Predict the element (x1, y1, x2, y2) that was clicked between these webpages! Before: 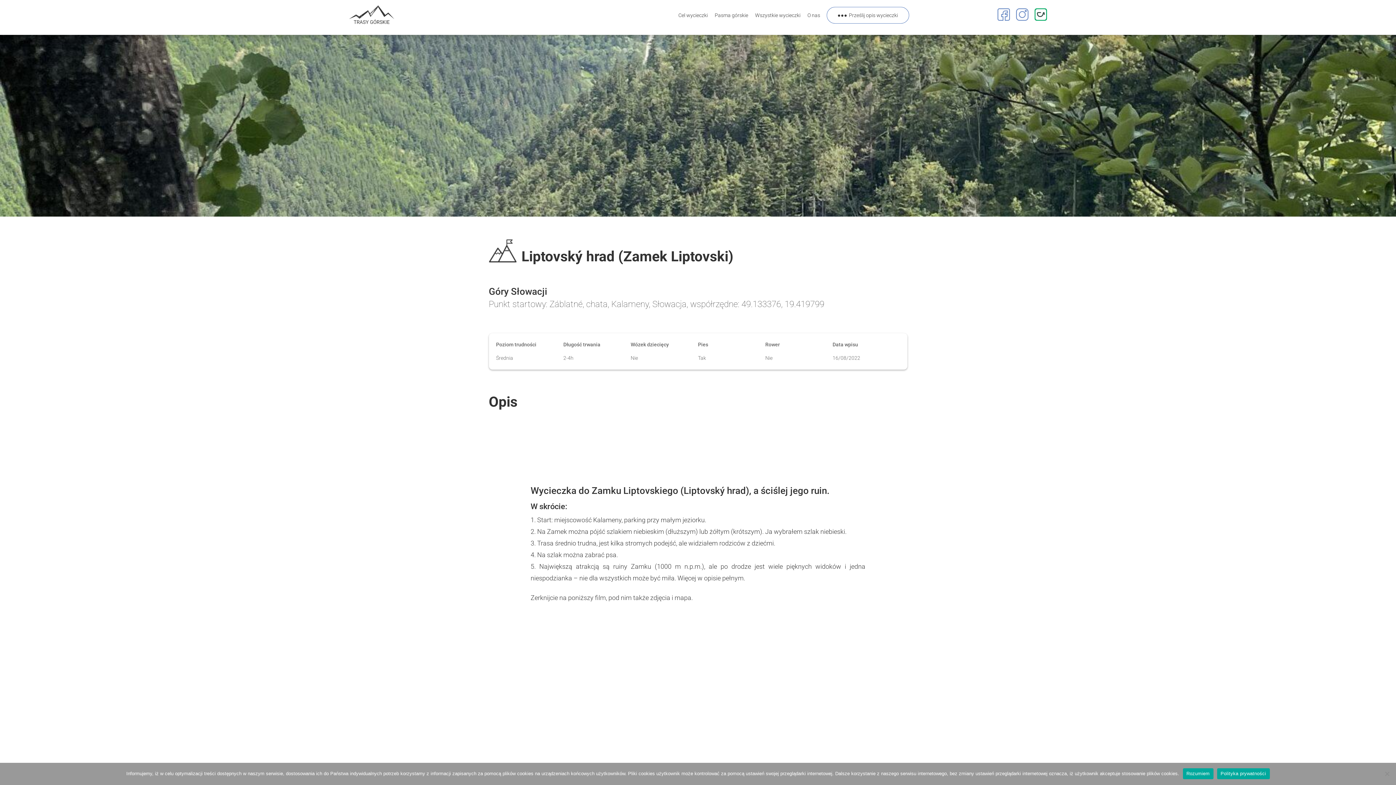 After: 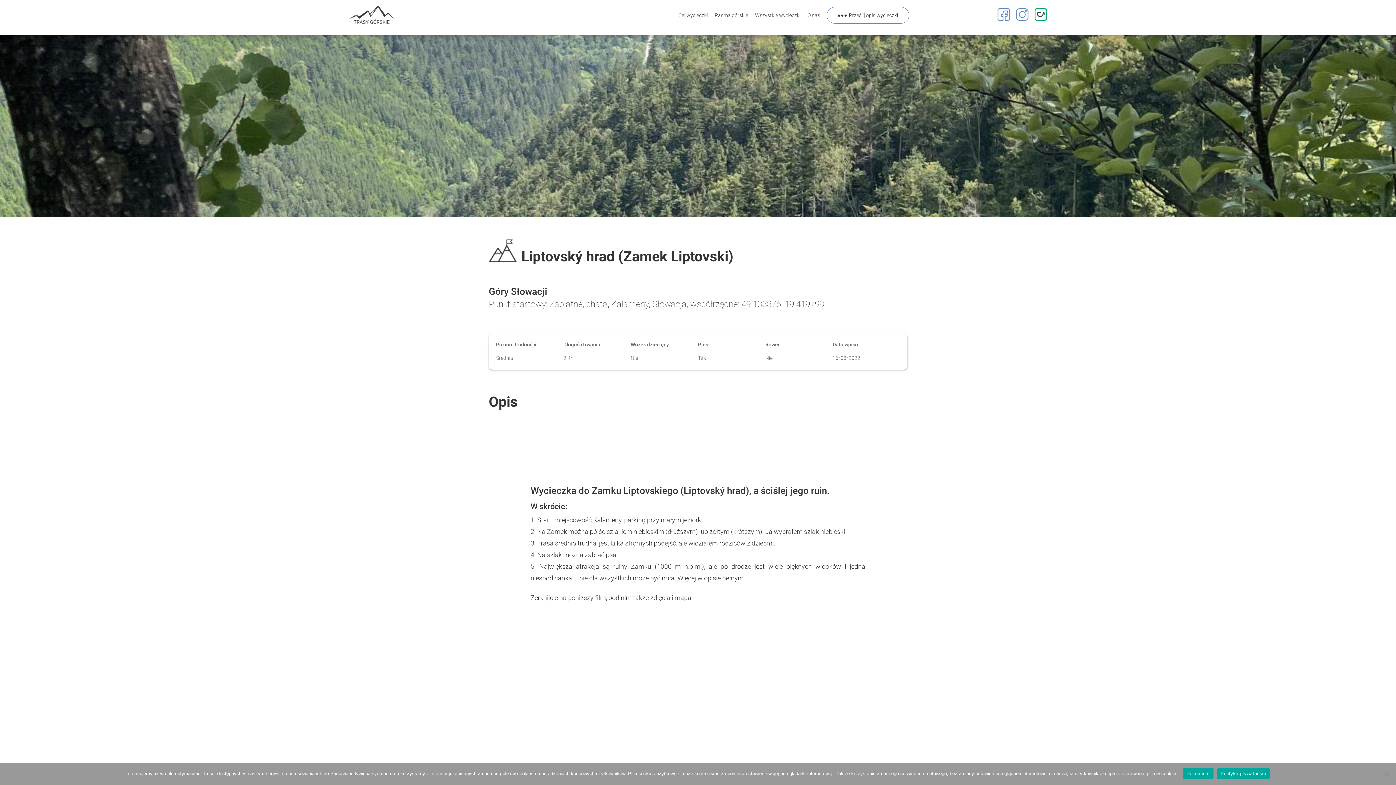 Action: bbox: (1011, 16, 1028, 21)